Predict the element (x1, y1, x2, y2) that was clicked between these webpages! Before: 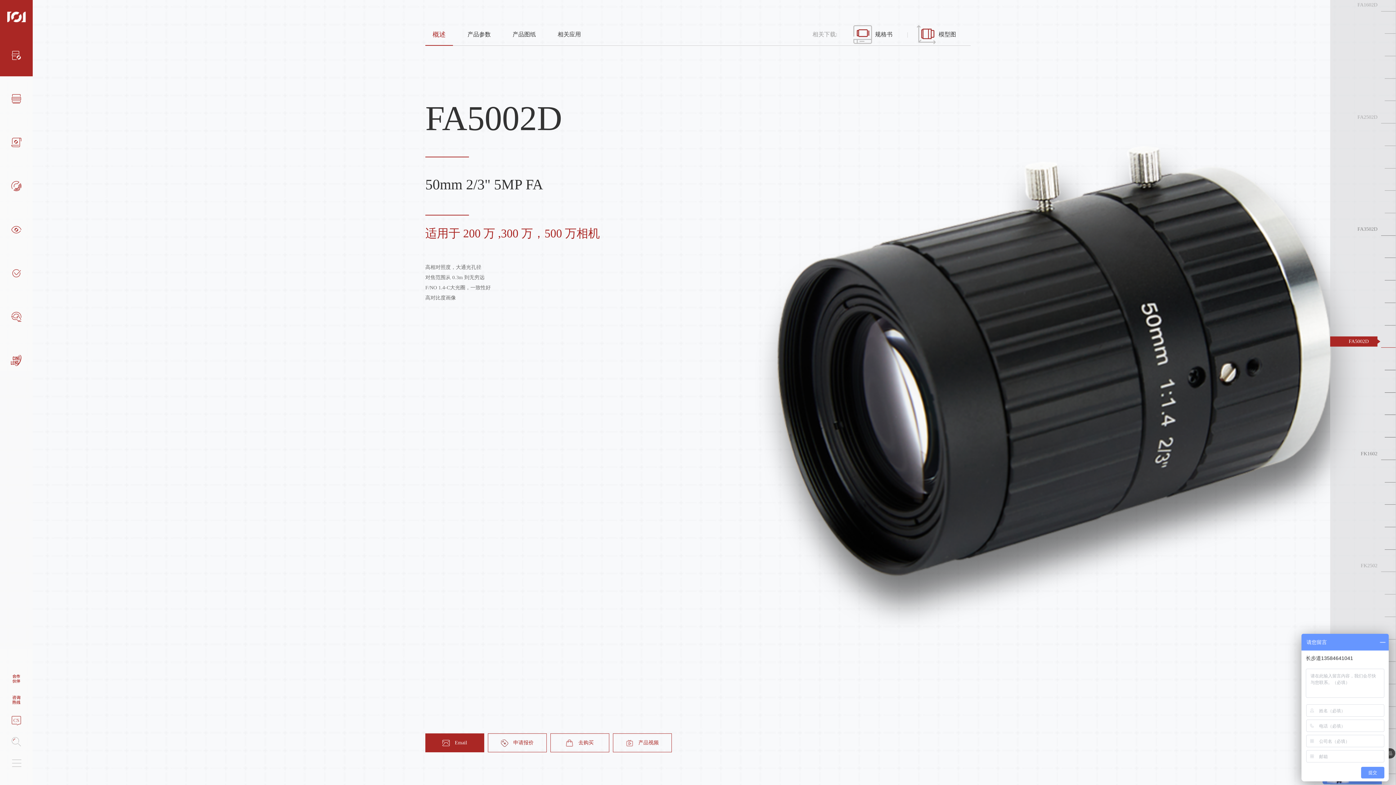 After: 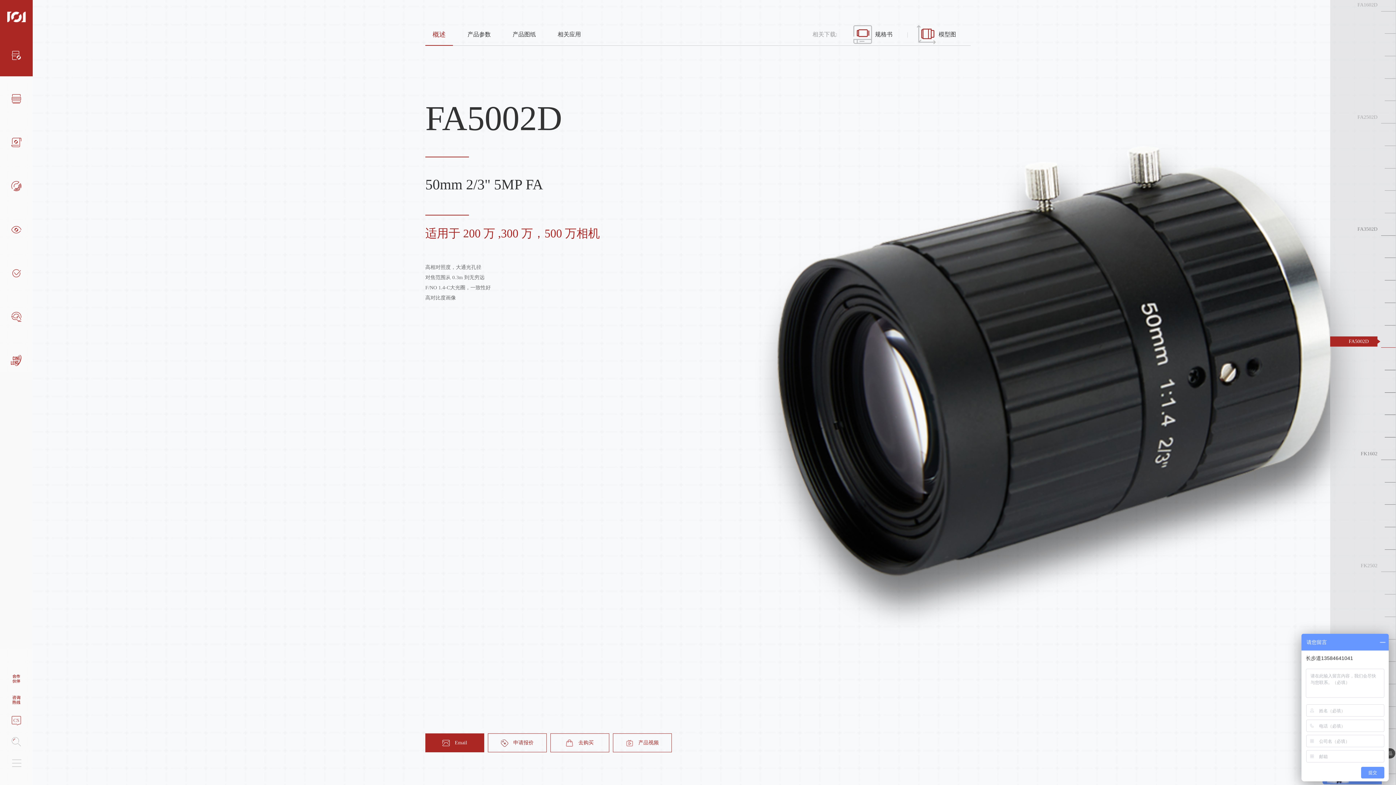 Action: bbox: (550, 733, 609, 752) label: 去购买